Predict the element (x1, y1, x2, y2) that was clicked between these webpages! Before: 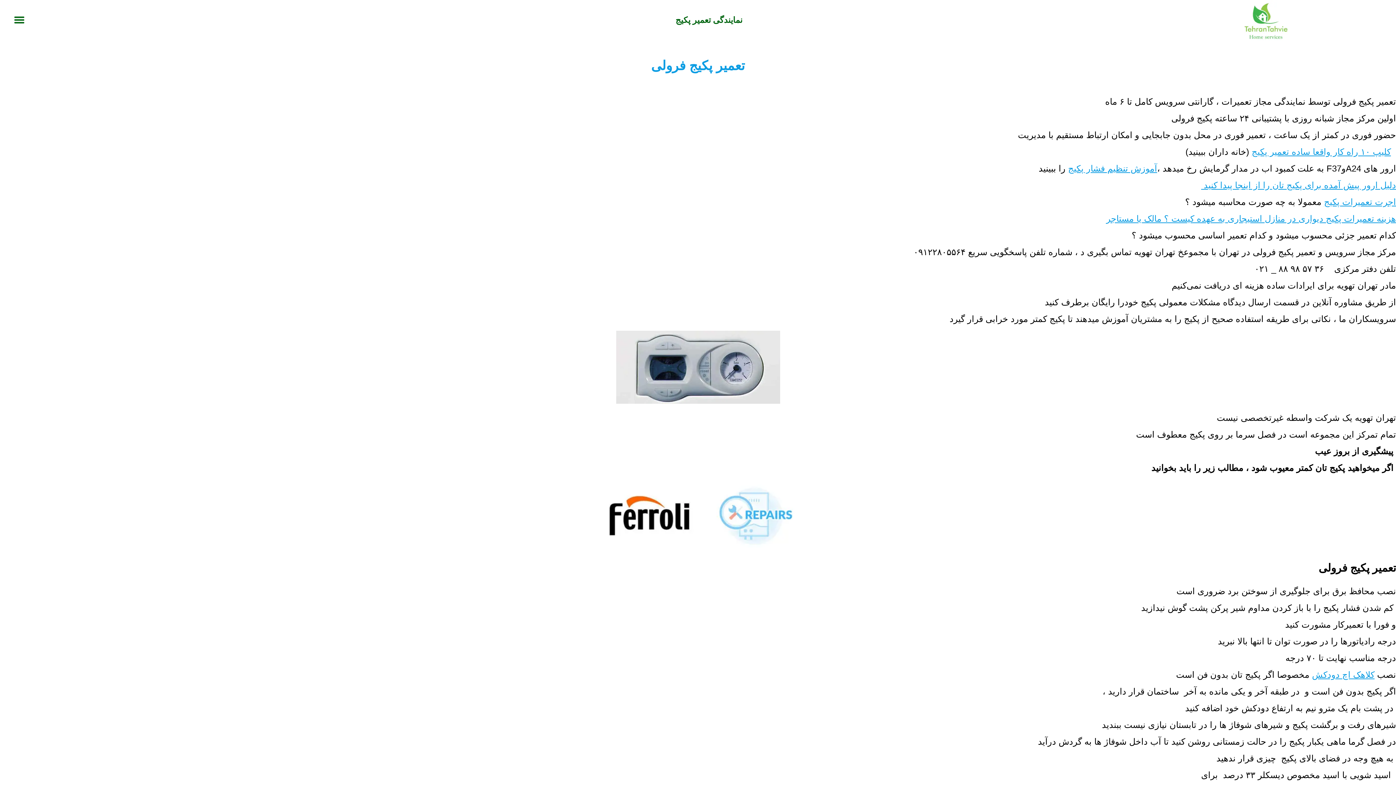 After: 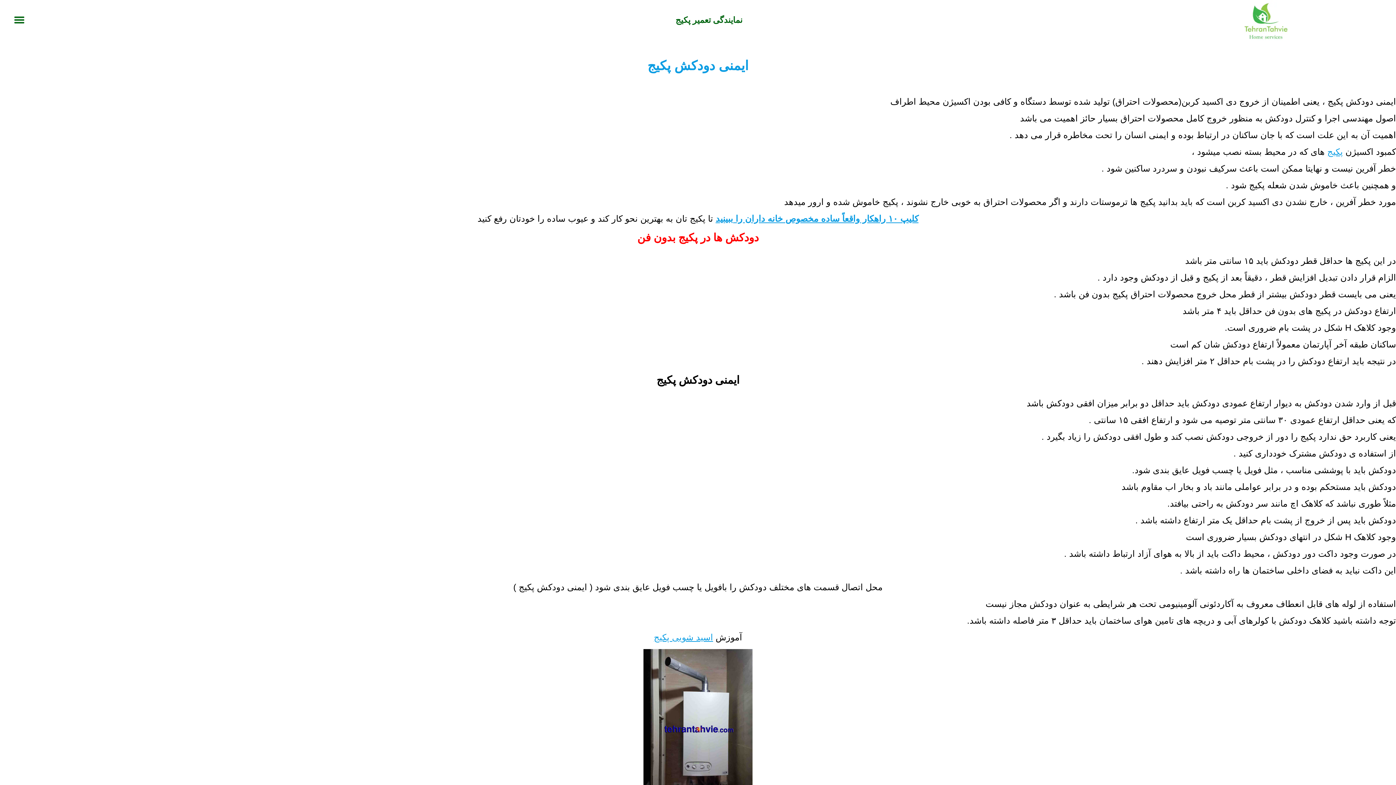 Action: label: کلاهک اچ دودکش bbox: (1312, 670, 1374, 679)